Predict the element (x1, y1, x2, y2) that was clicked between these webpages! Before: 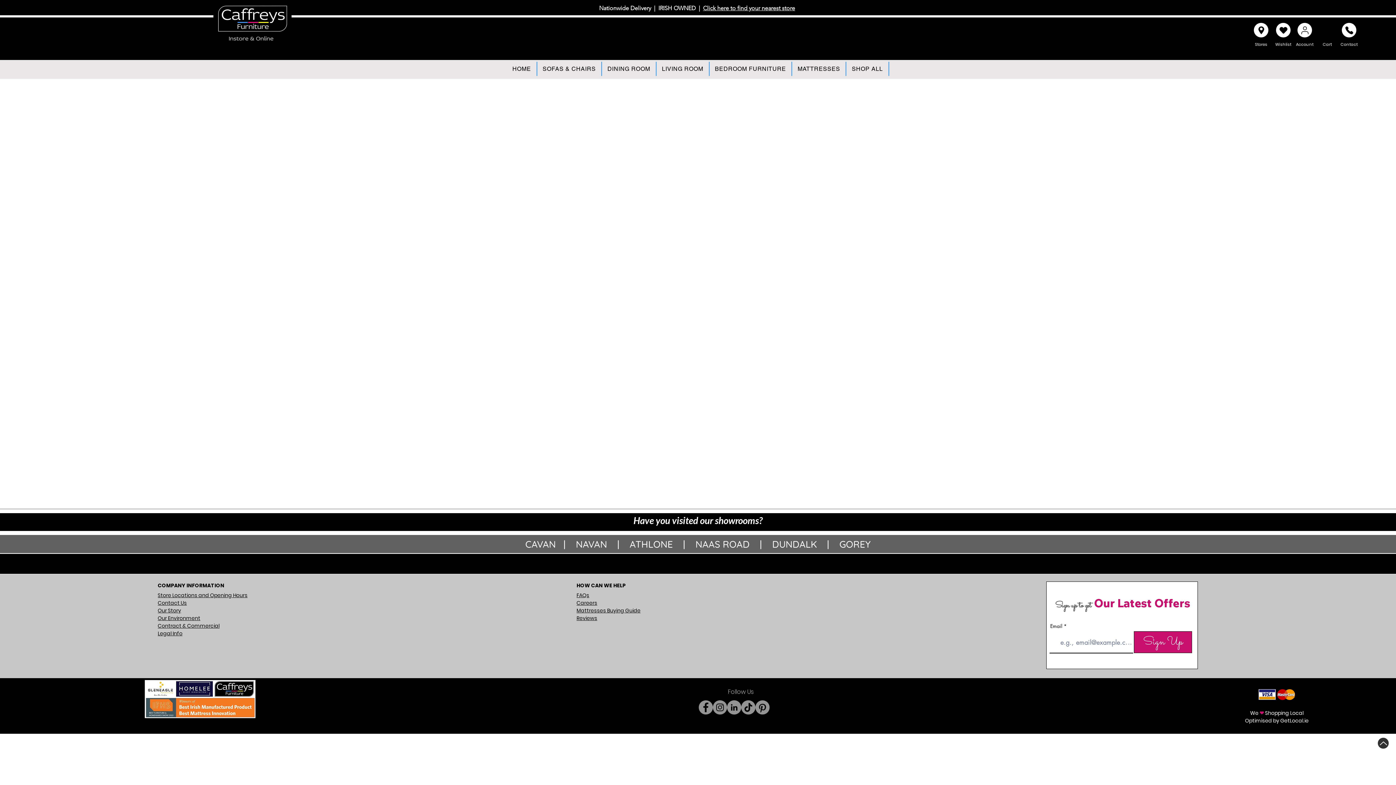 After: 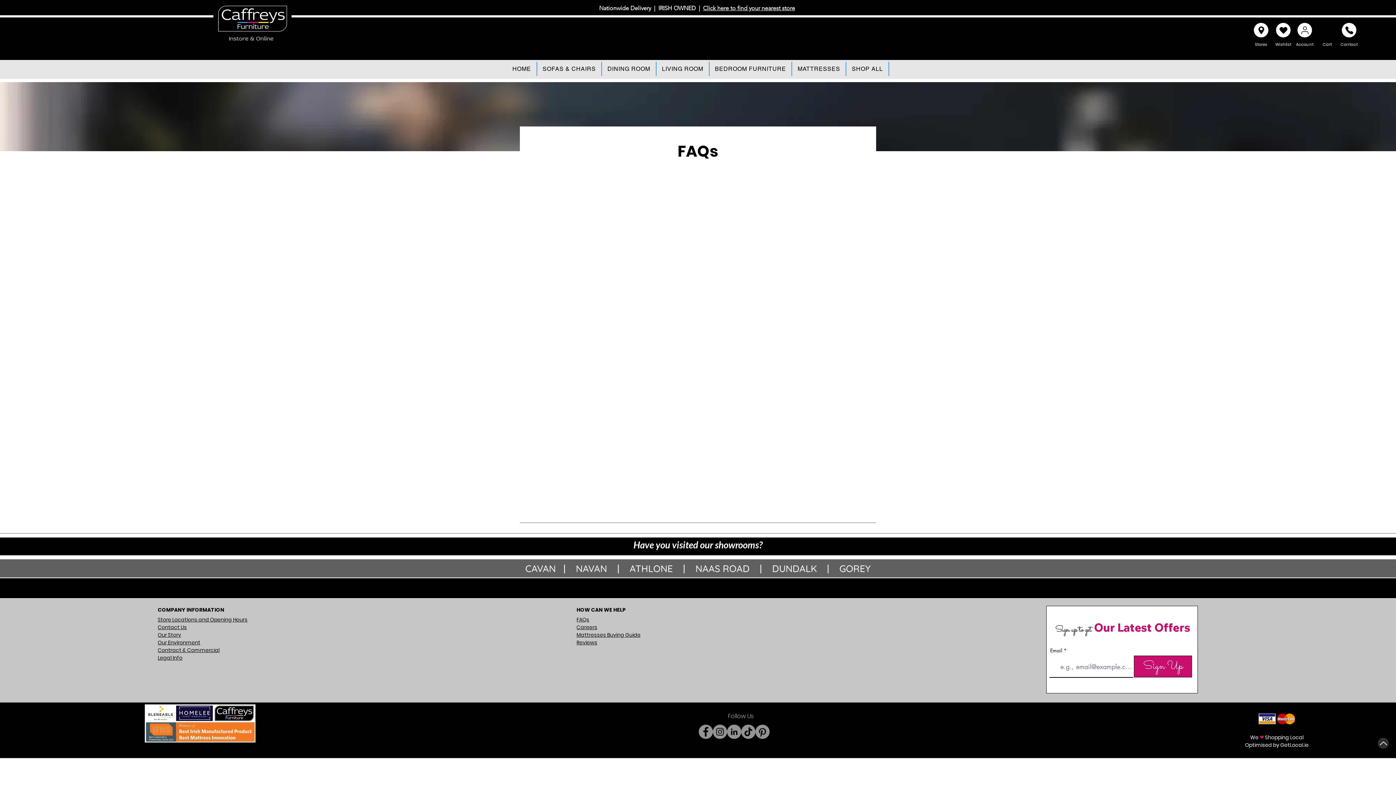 Action: bbox: (576, 592, 589, 599) label: FAQs